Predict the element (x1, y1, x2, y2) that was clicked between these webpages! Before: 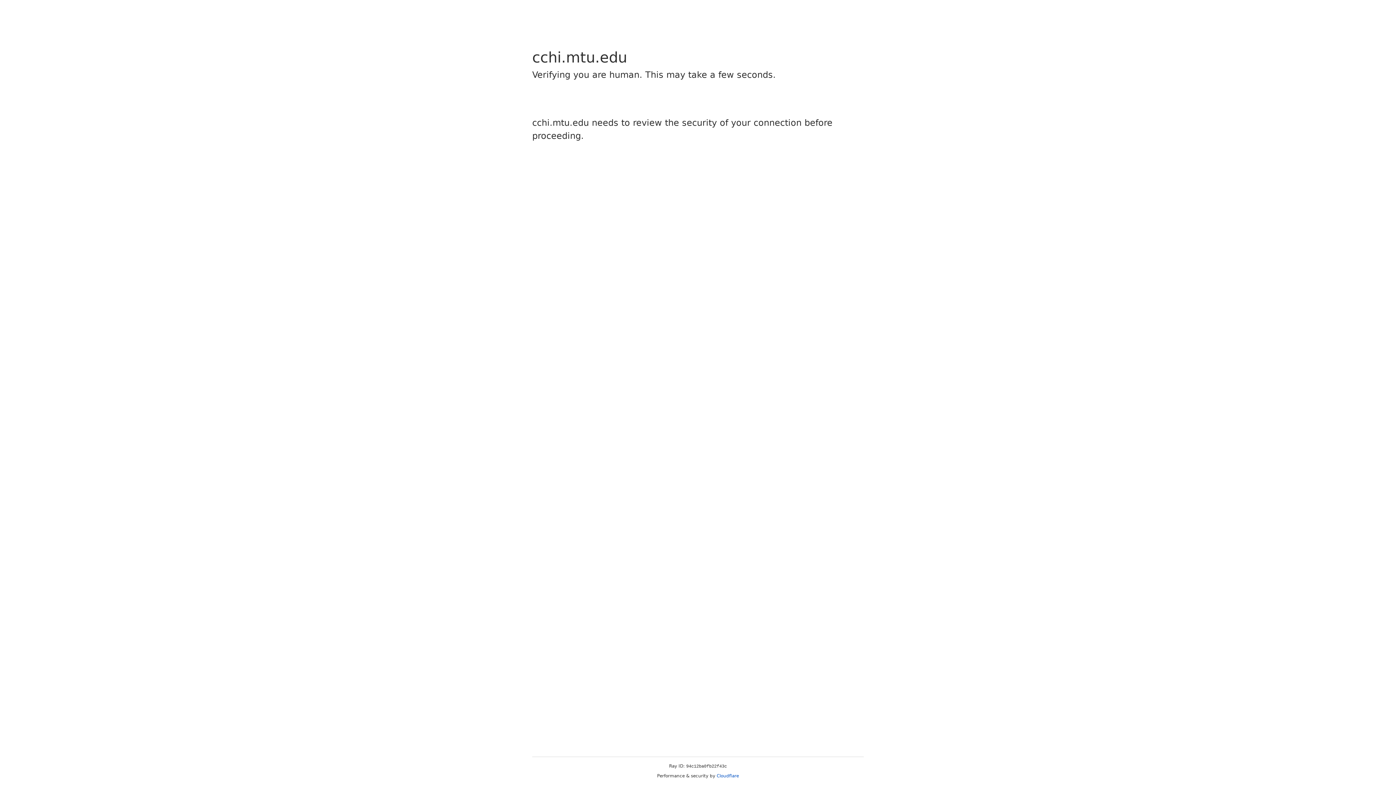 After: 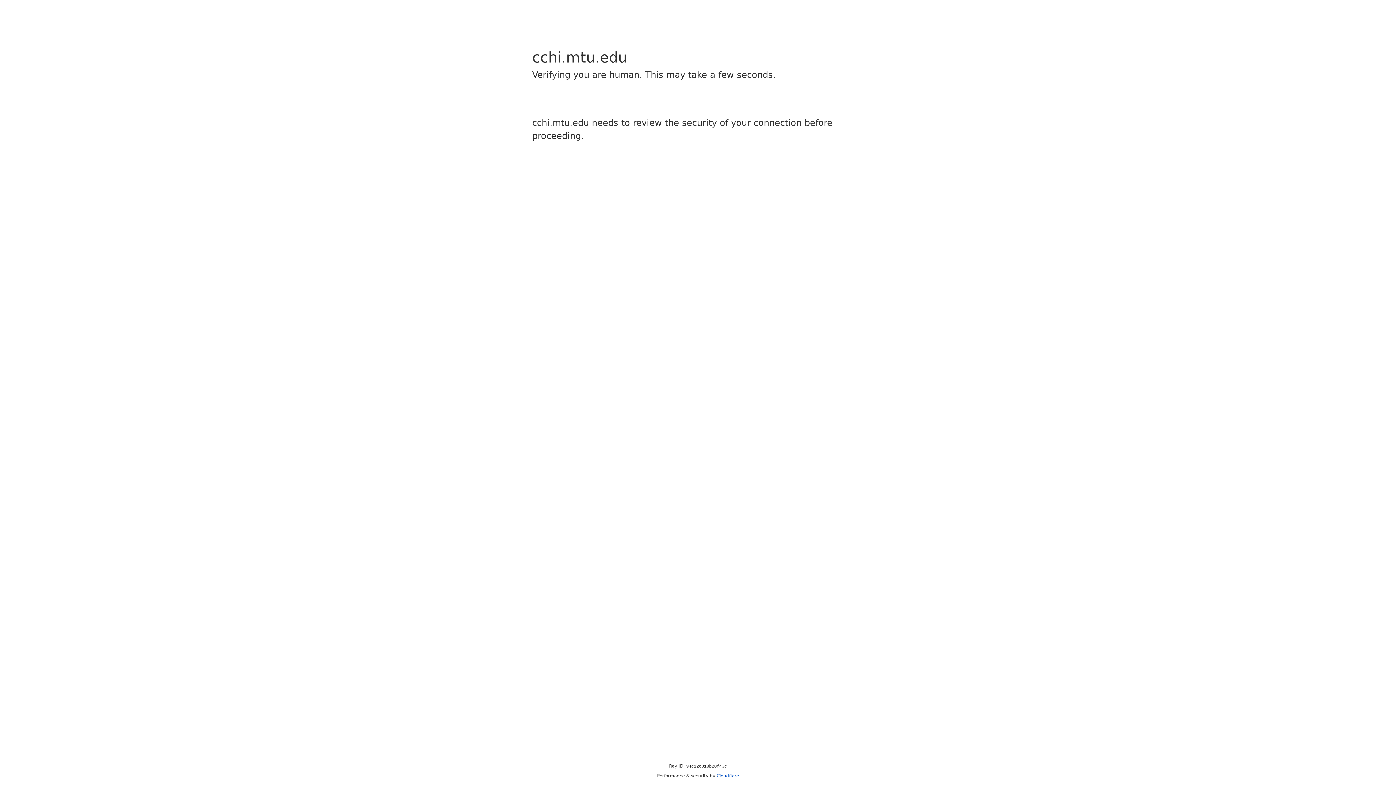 Action: label: Cloudflare bbox: (716, 773, 739, 778)